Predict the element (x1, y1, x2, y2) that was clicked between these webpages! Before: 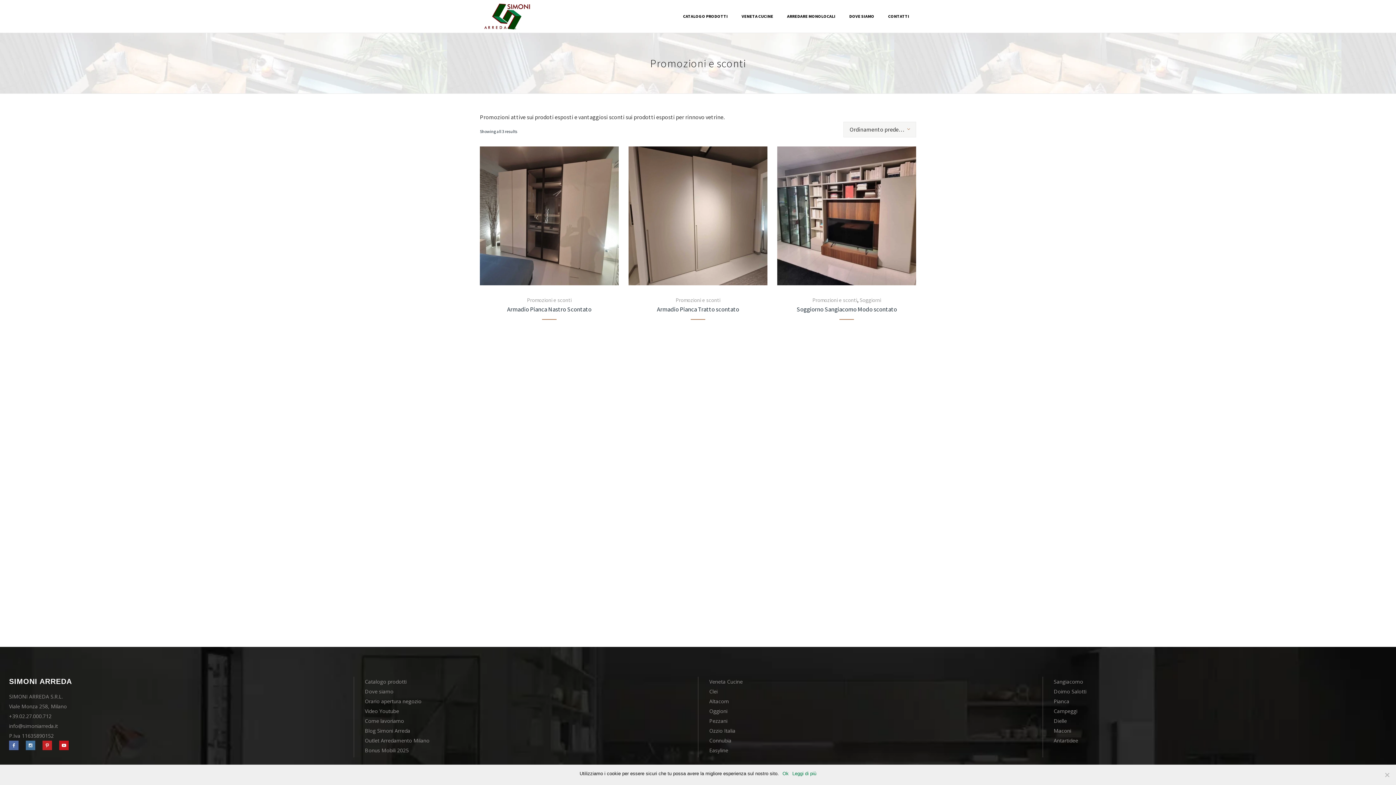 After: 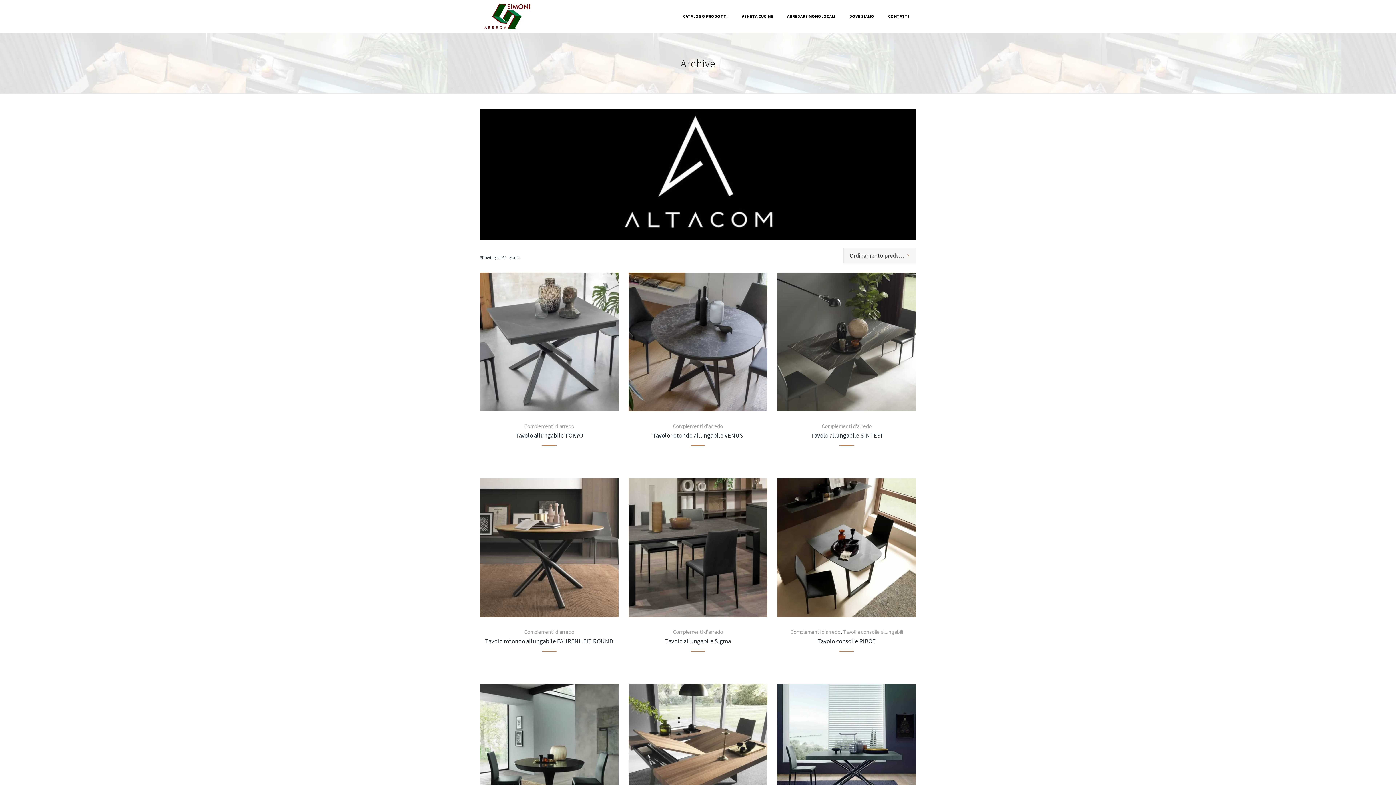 Action: label: Altacom bbox: (709, 696, 729, 706)